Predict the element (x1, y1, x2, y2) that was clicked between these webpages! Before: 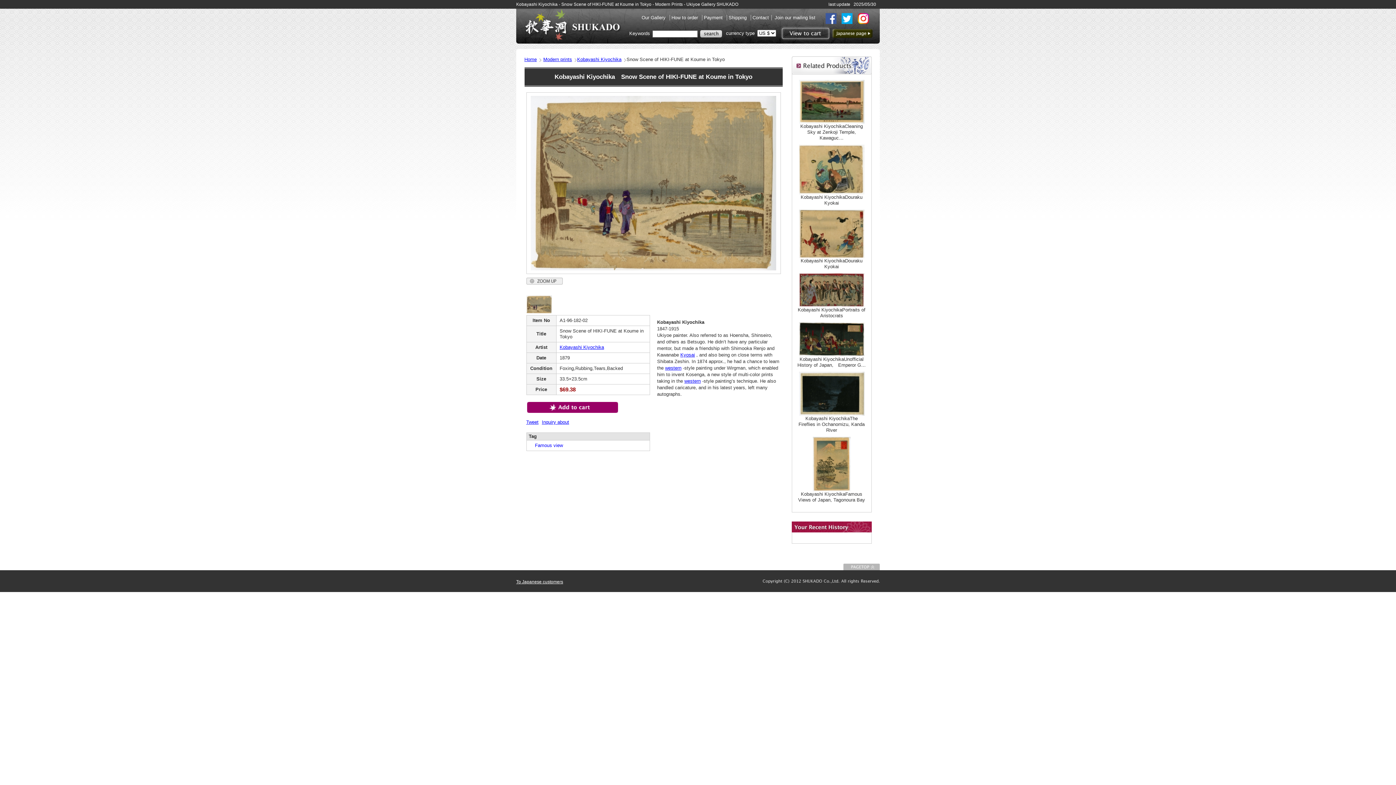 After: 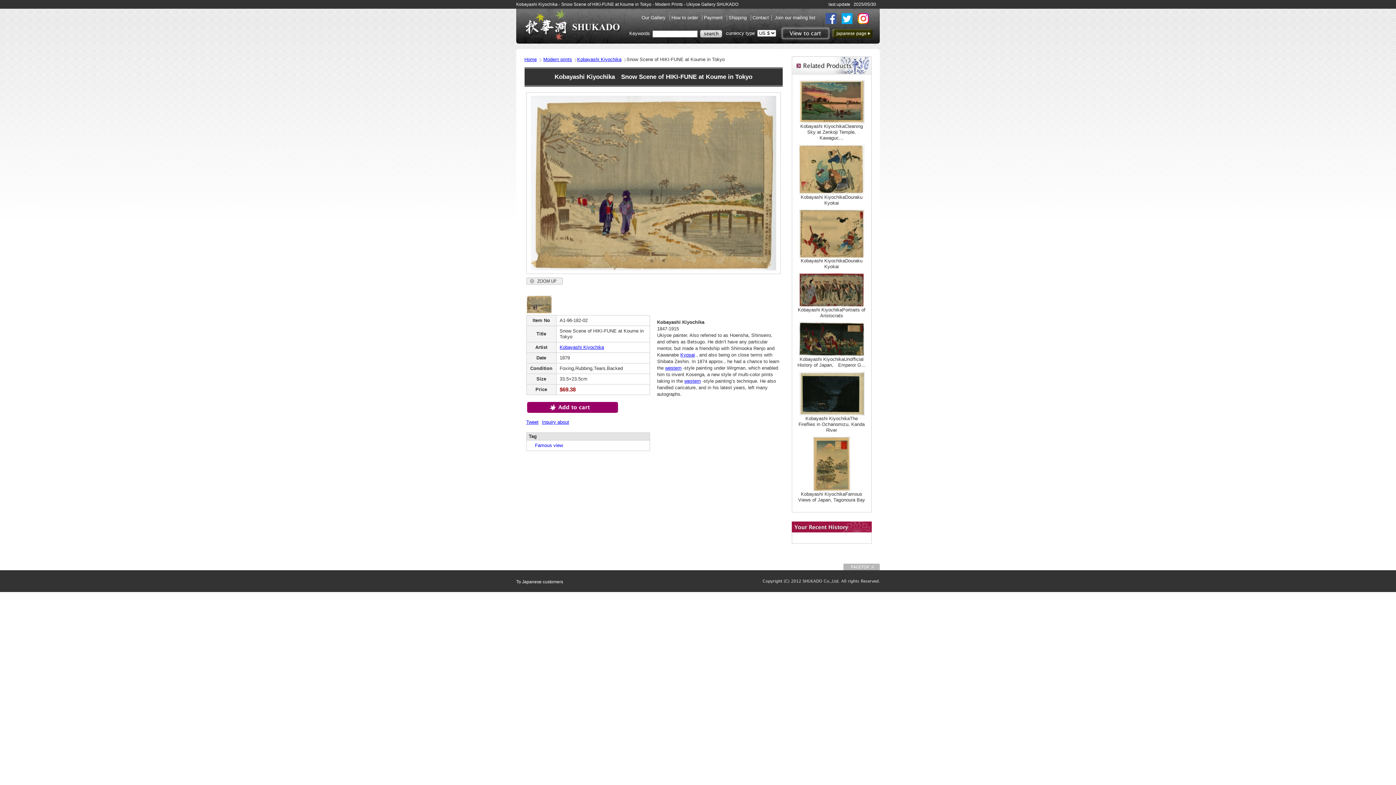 Action: label: To Japanese customers bbox: (516, 579, 563, 584)